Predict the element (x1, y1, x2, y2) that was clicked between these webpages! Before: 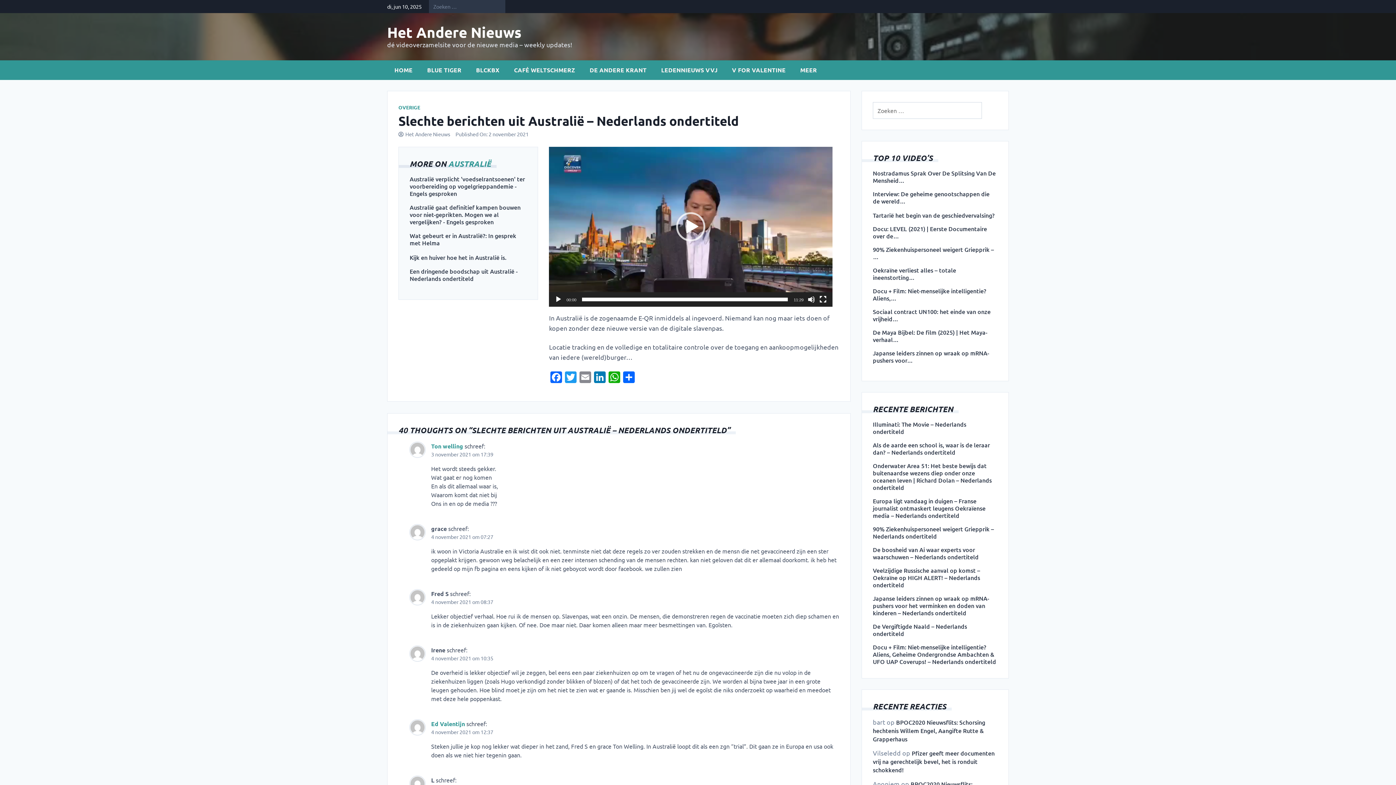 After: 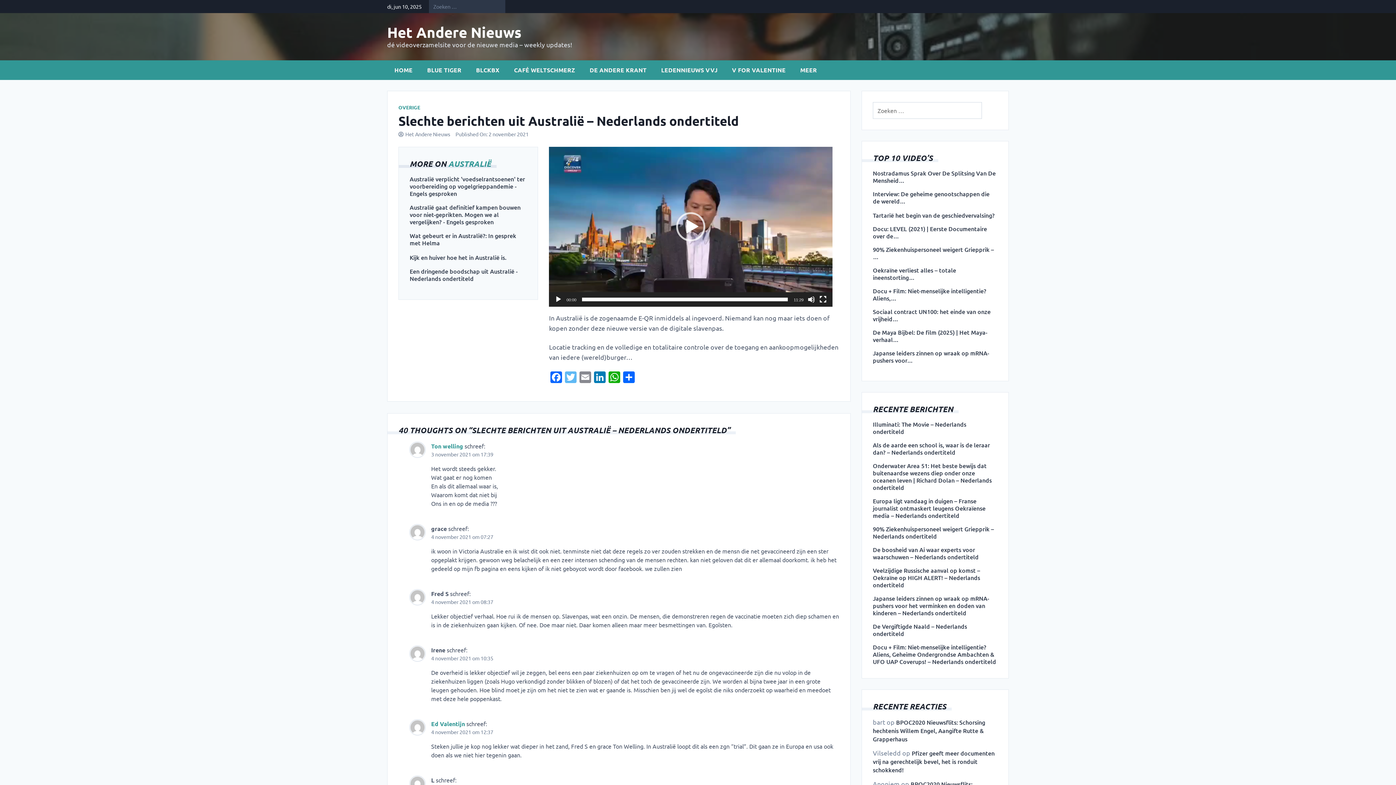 Action: label: Twitter bbox: (563, 371, 578, 384)